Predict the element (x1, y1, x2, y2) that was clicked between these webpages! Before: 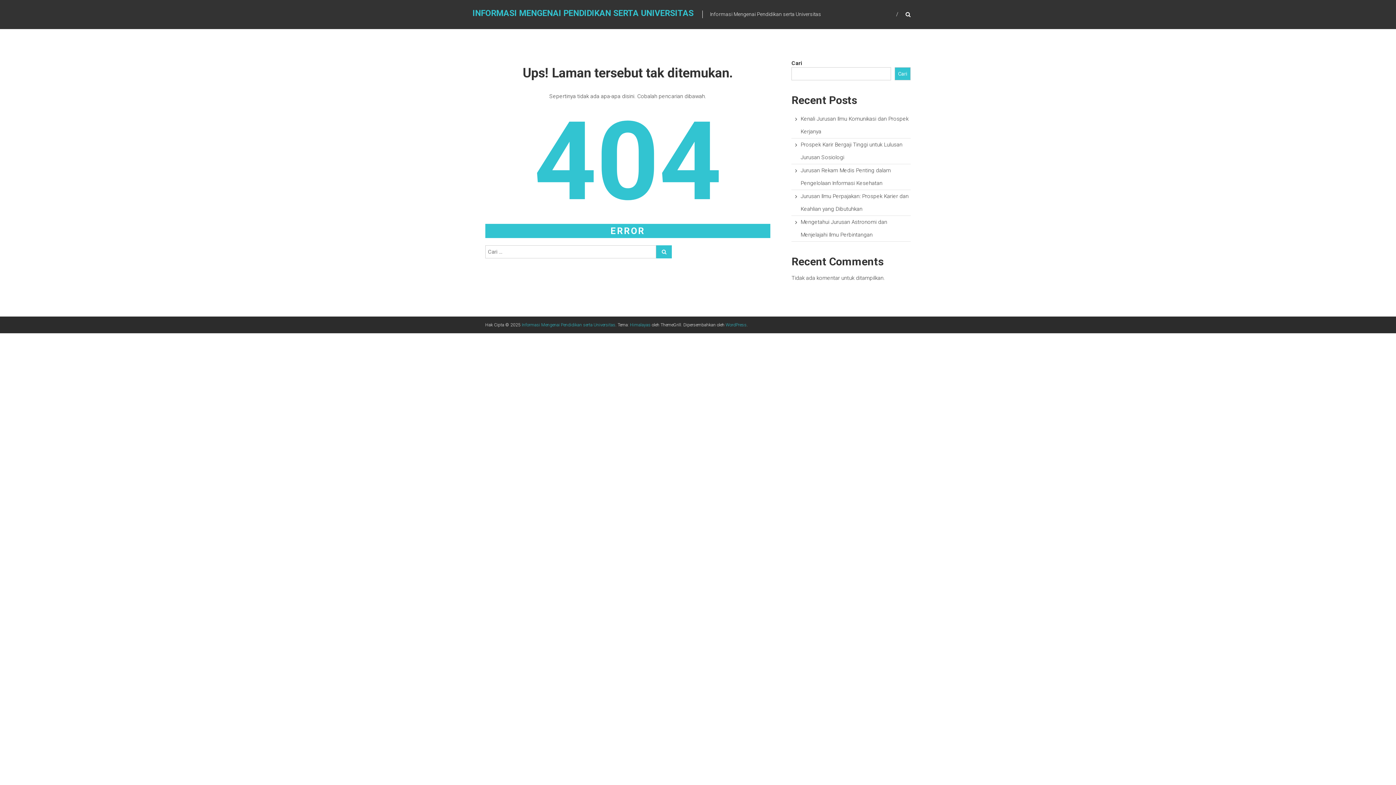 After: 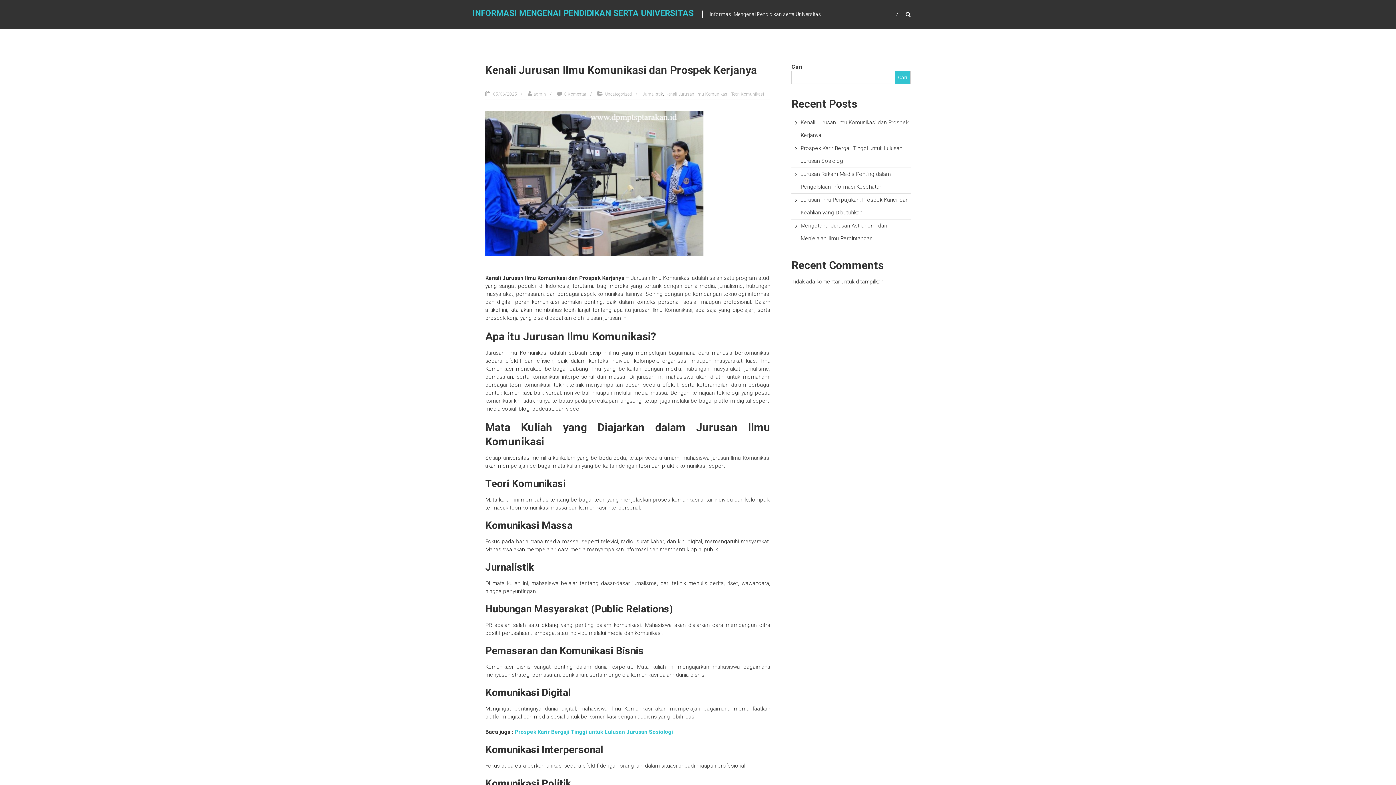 Action: label: INFORMASI MENGENAI PENDIDIKAN SERTA UNIVERSITAS bbox: (472, 8, 693, 18)